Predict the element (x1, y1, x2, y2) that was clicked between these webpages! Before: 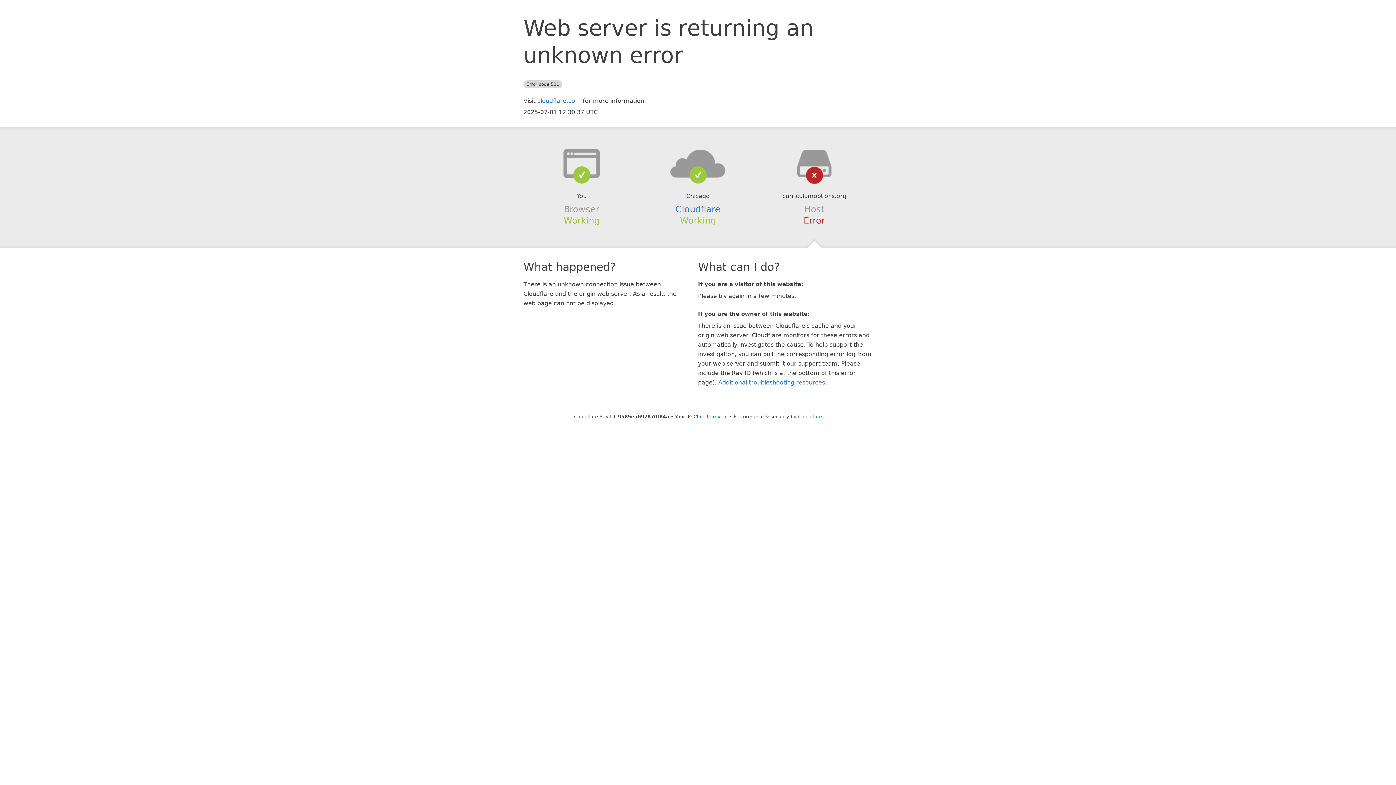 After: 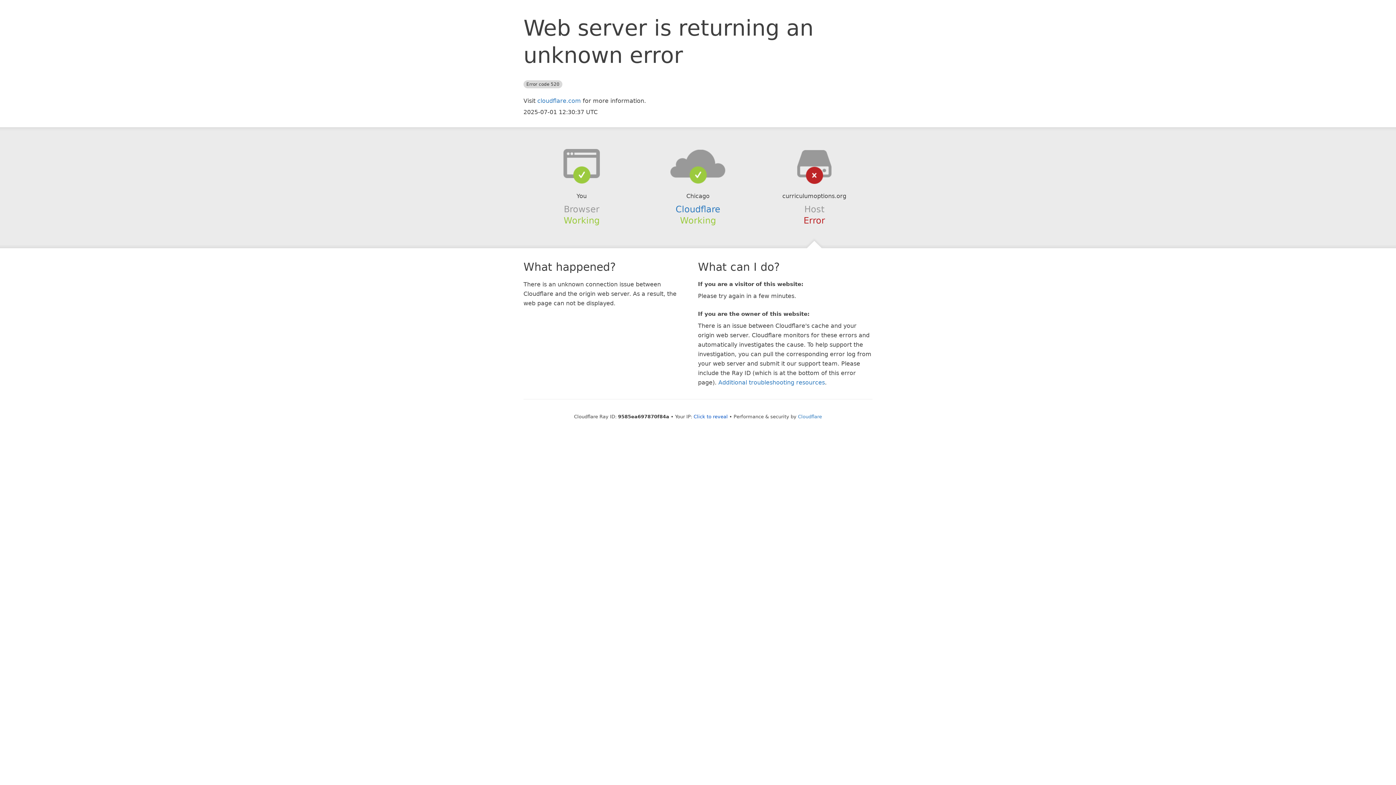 Action: bbox: (639, 148, 756, 178)